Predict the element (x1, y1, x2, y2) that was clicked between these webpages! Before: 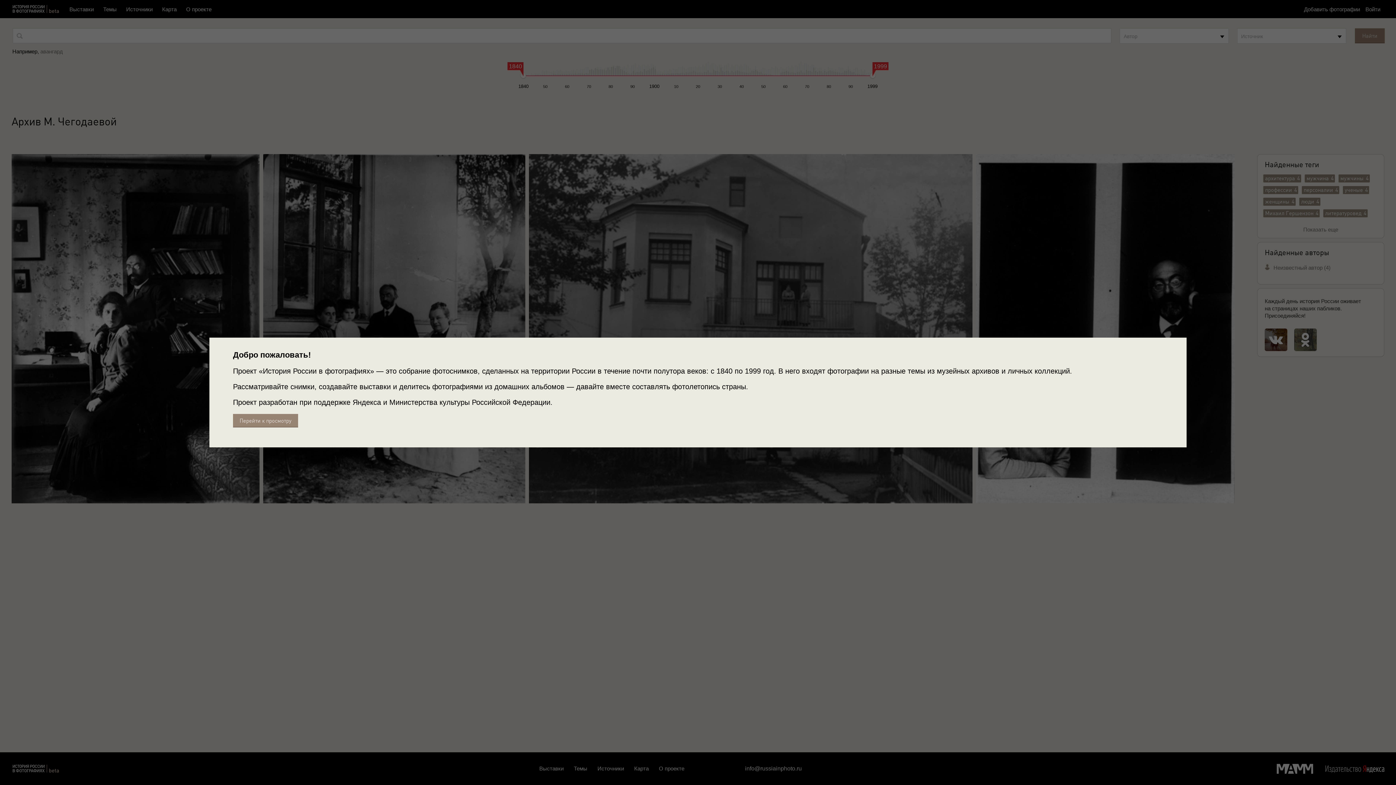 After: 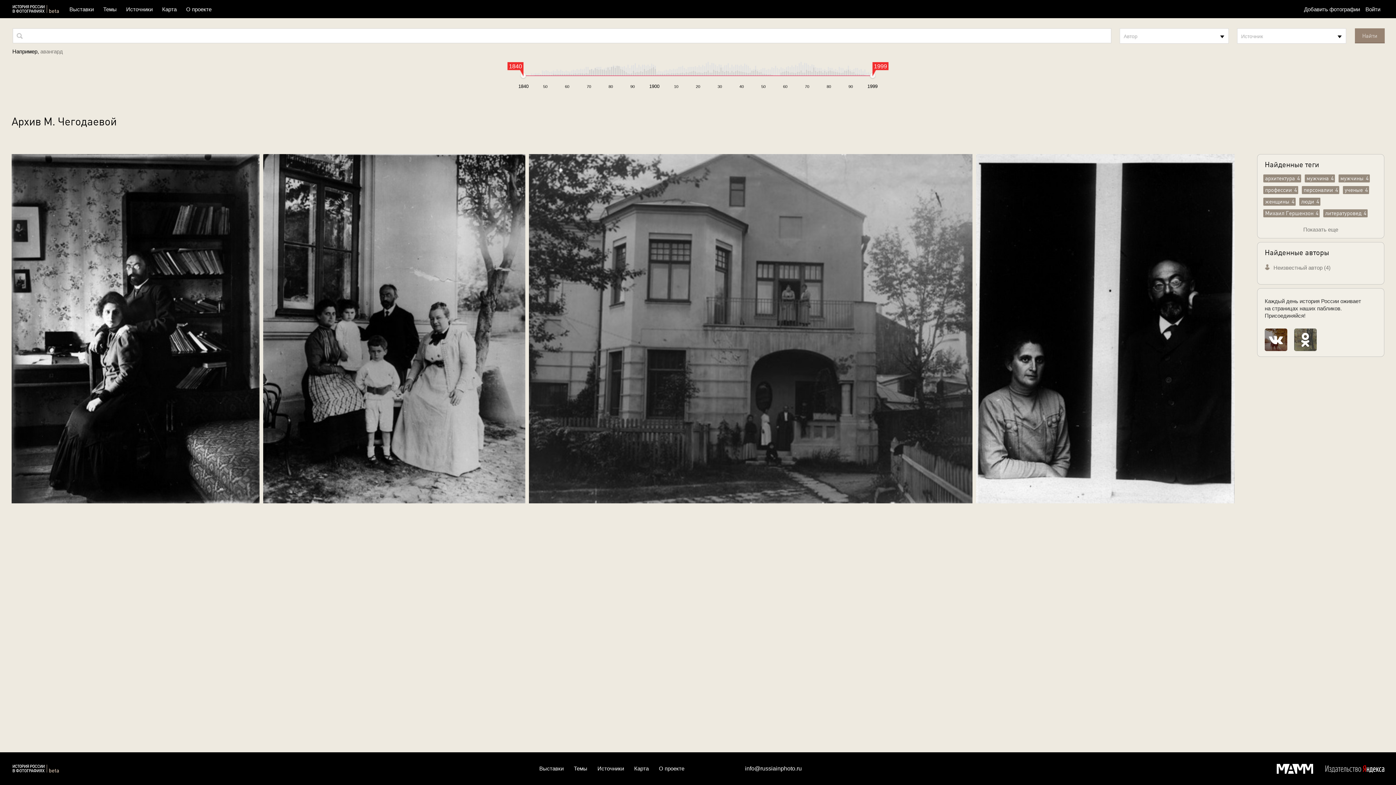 Action: bbox: (233, 414, 298, 427) label: Перейти к просмотру